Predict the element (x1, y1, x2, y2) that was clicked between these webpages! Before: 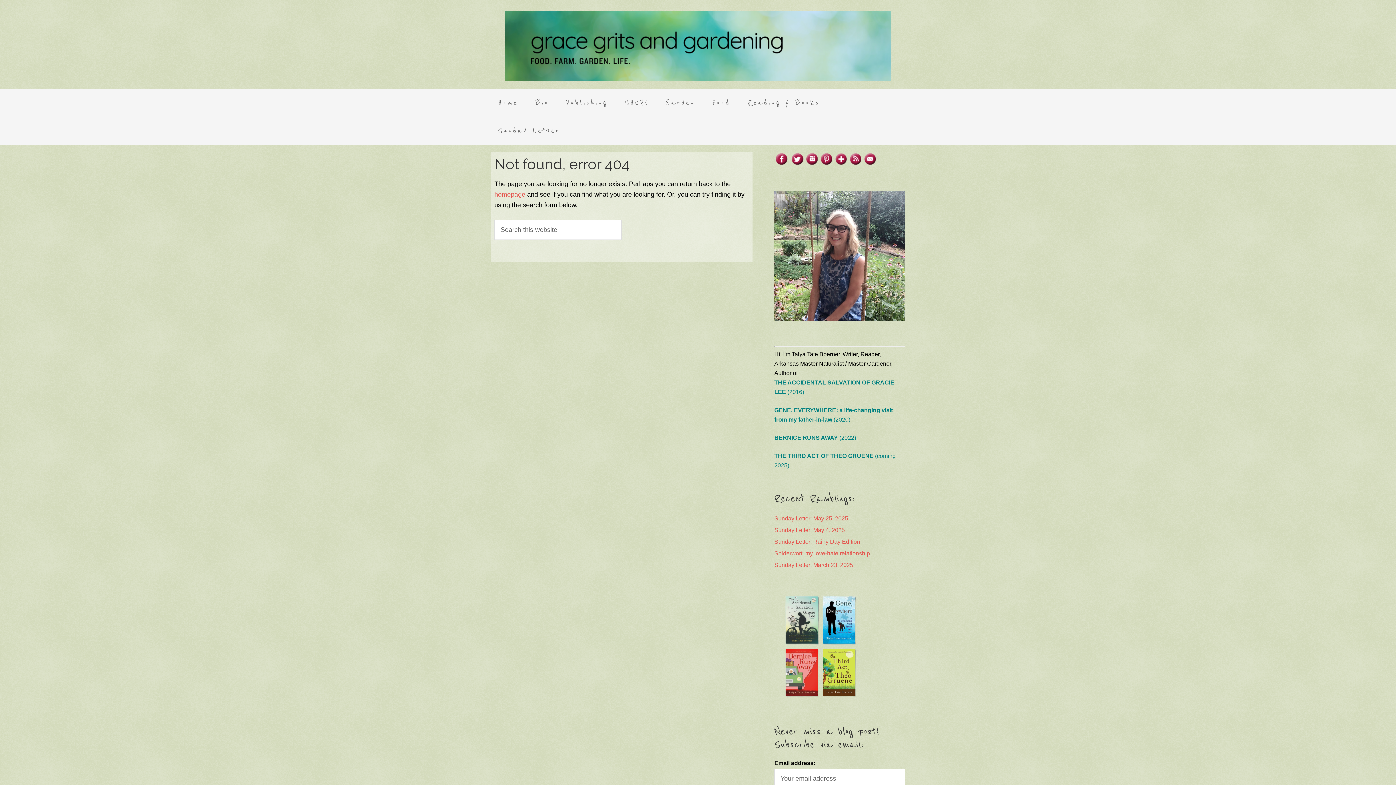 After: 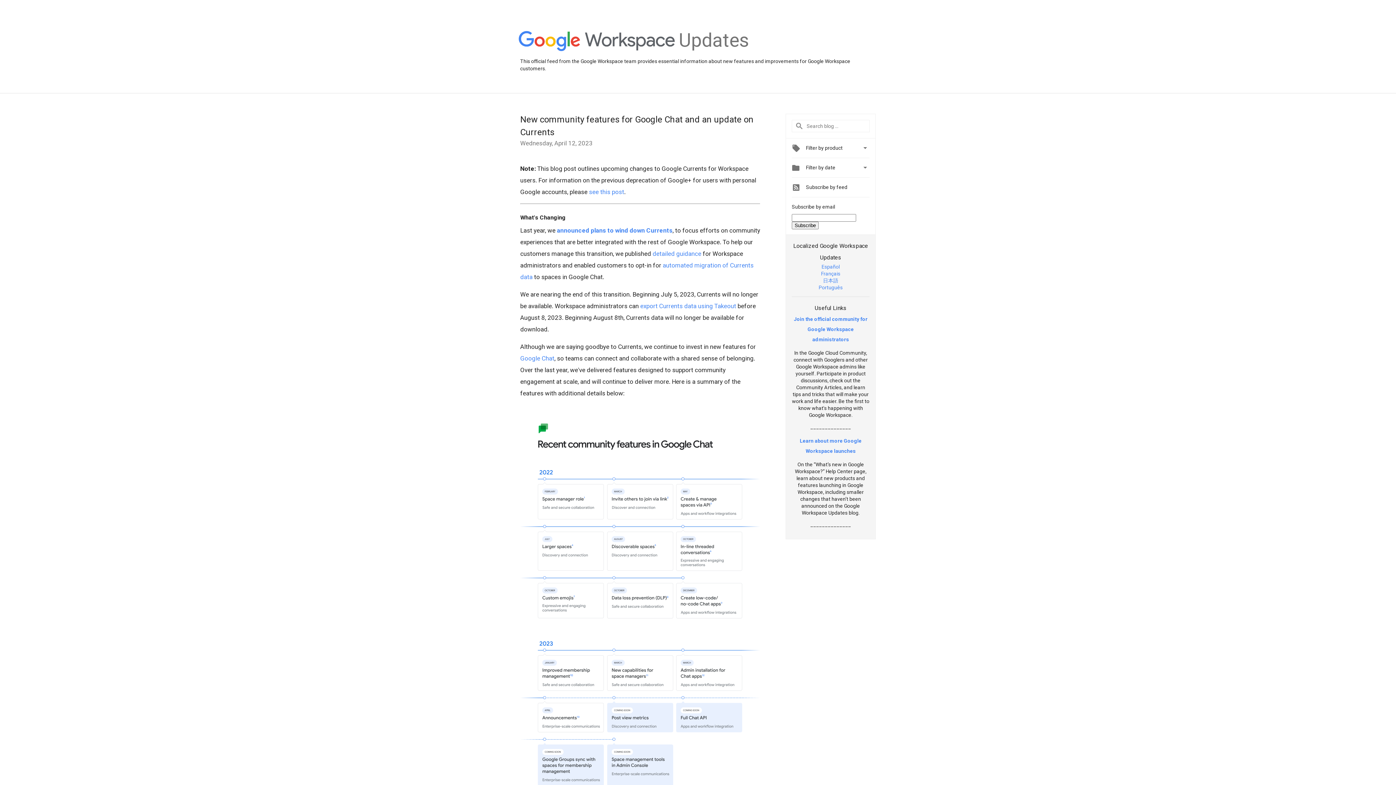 Action: bbox: (834, 161, 848, 167)